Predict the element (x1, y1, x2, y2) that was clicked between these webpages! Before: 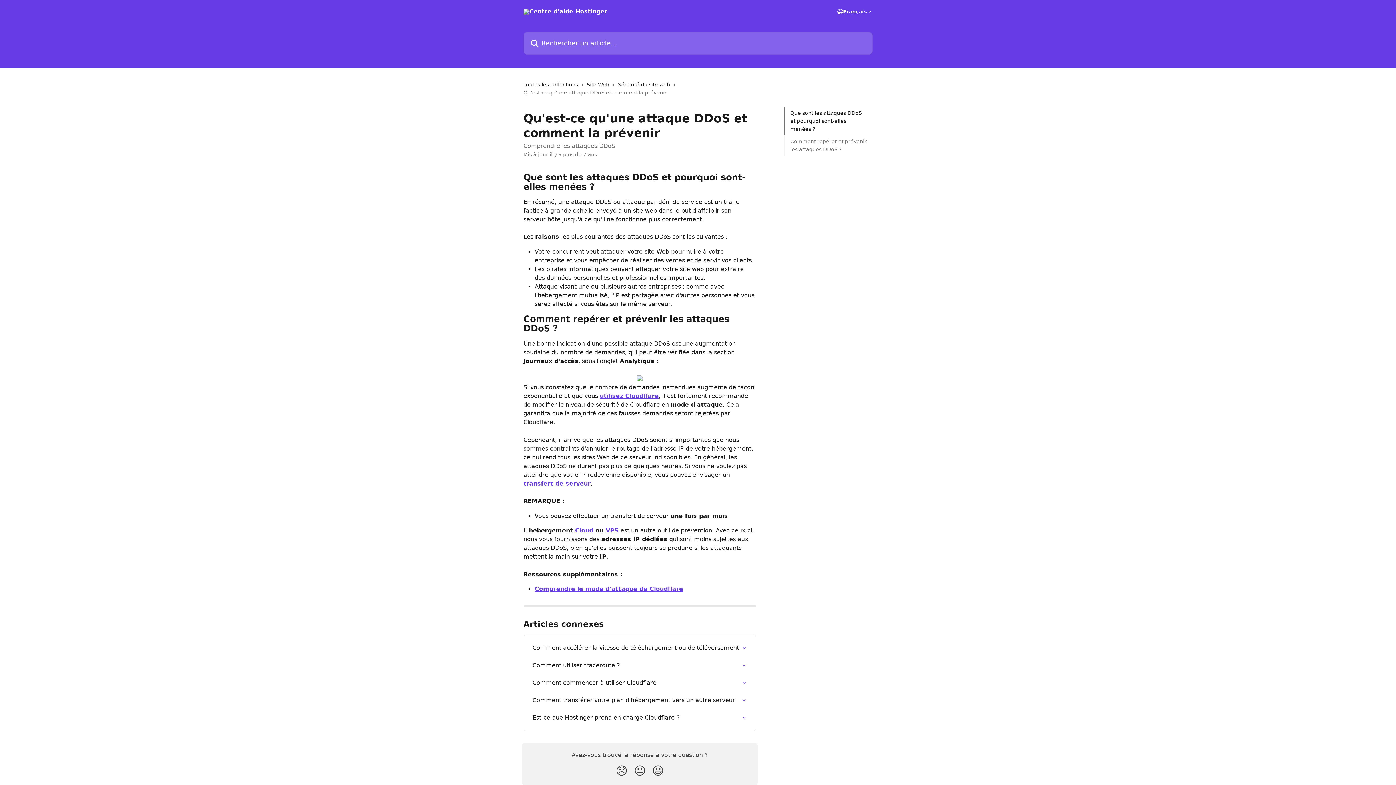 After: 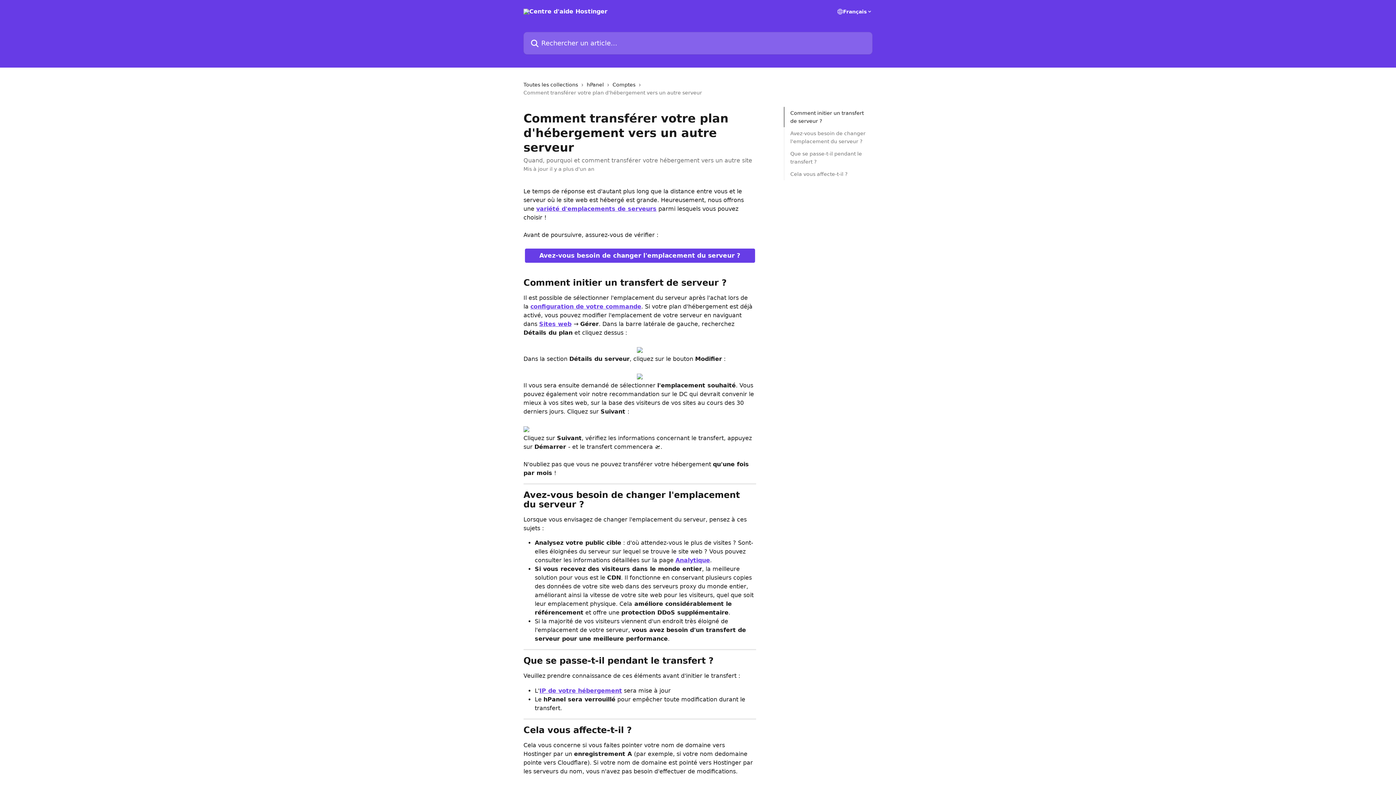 Action: label: Comment transférer votre plan d'hébergement vers un autre serveur bbox: (528, 691, 751, 709)